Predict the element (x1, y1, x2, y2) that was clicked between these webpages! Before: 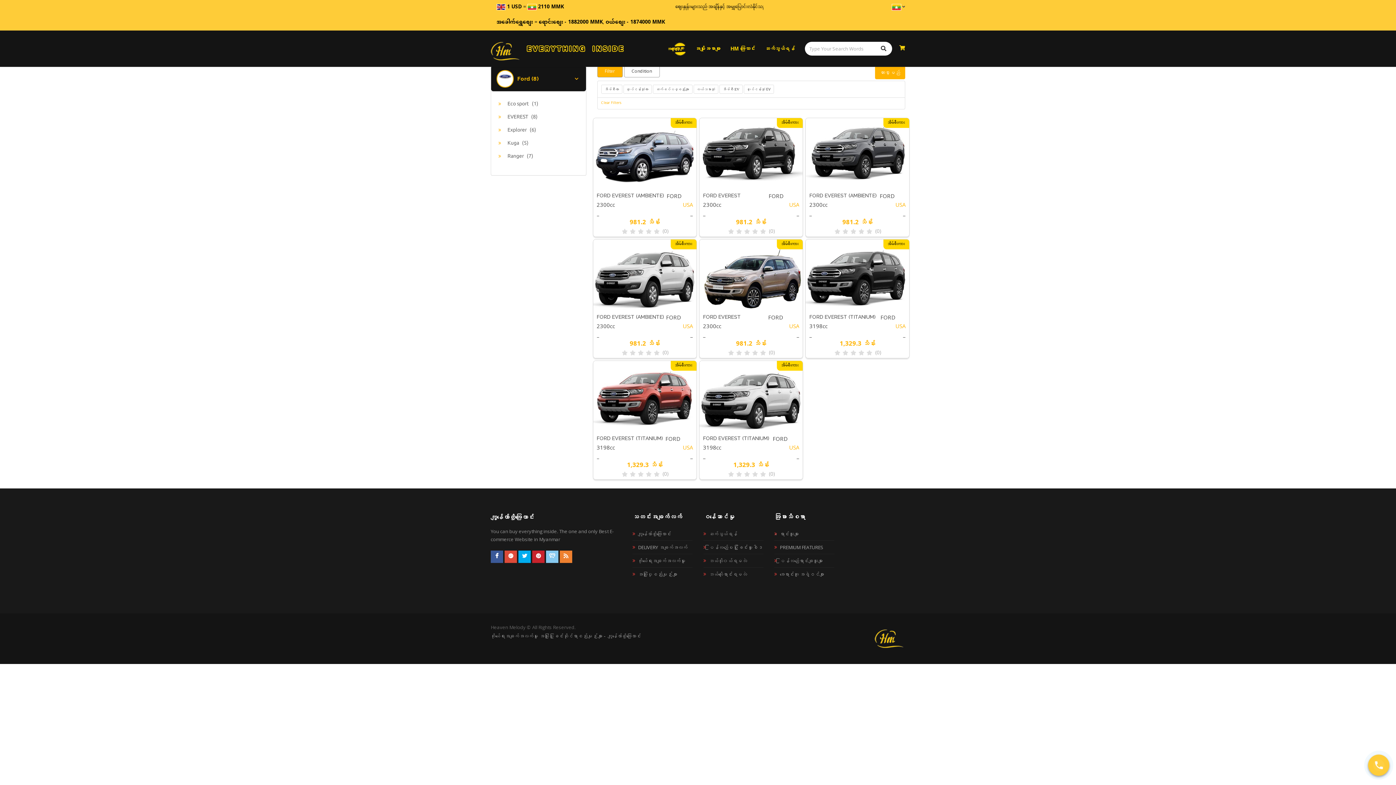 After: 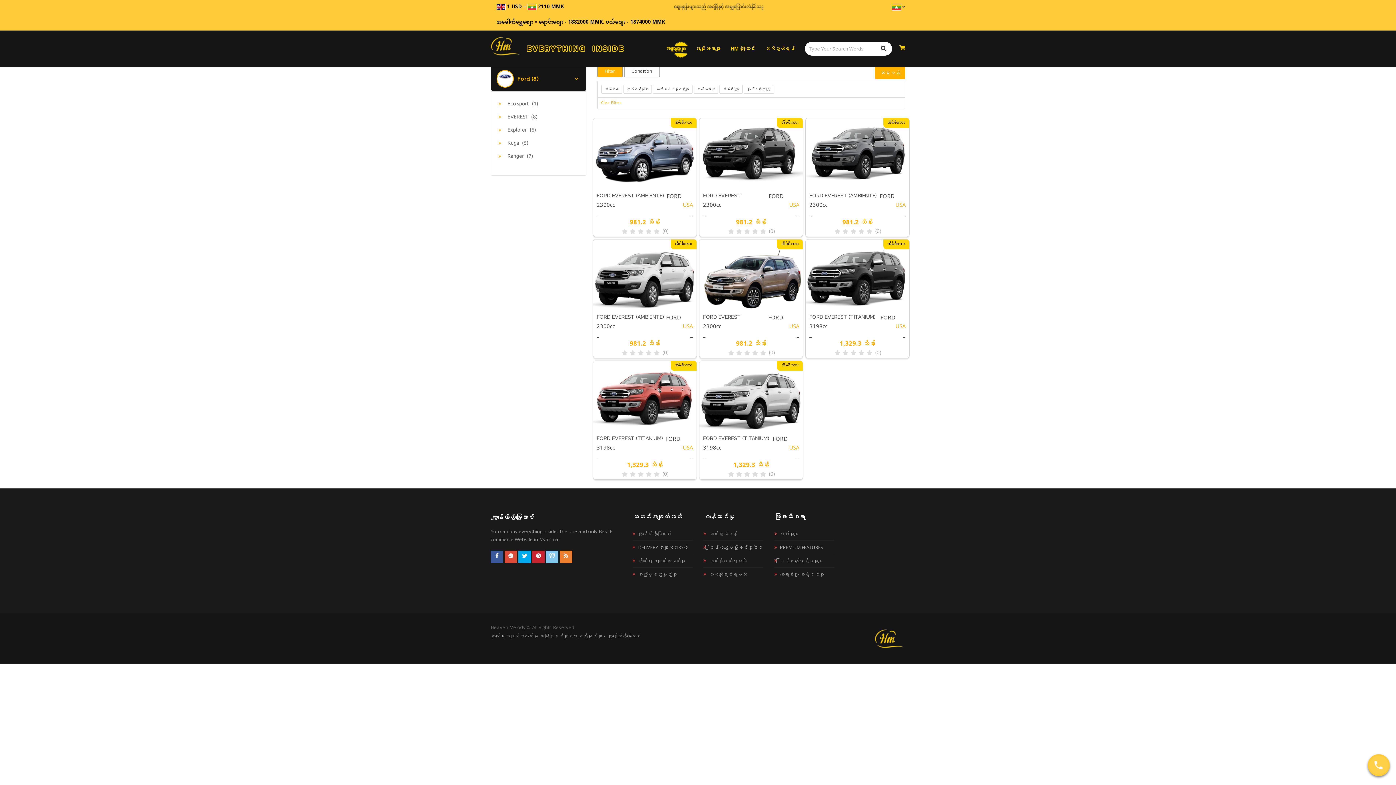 Action: bbox: (496, 113, 537, 119) label:  EVEREST (8)